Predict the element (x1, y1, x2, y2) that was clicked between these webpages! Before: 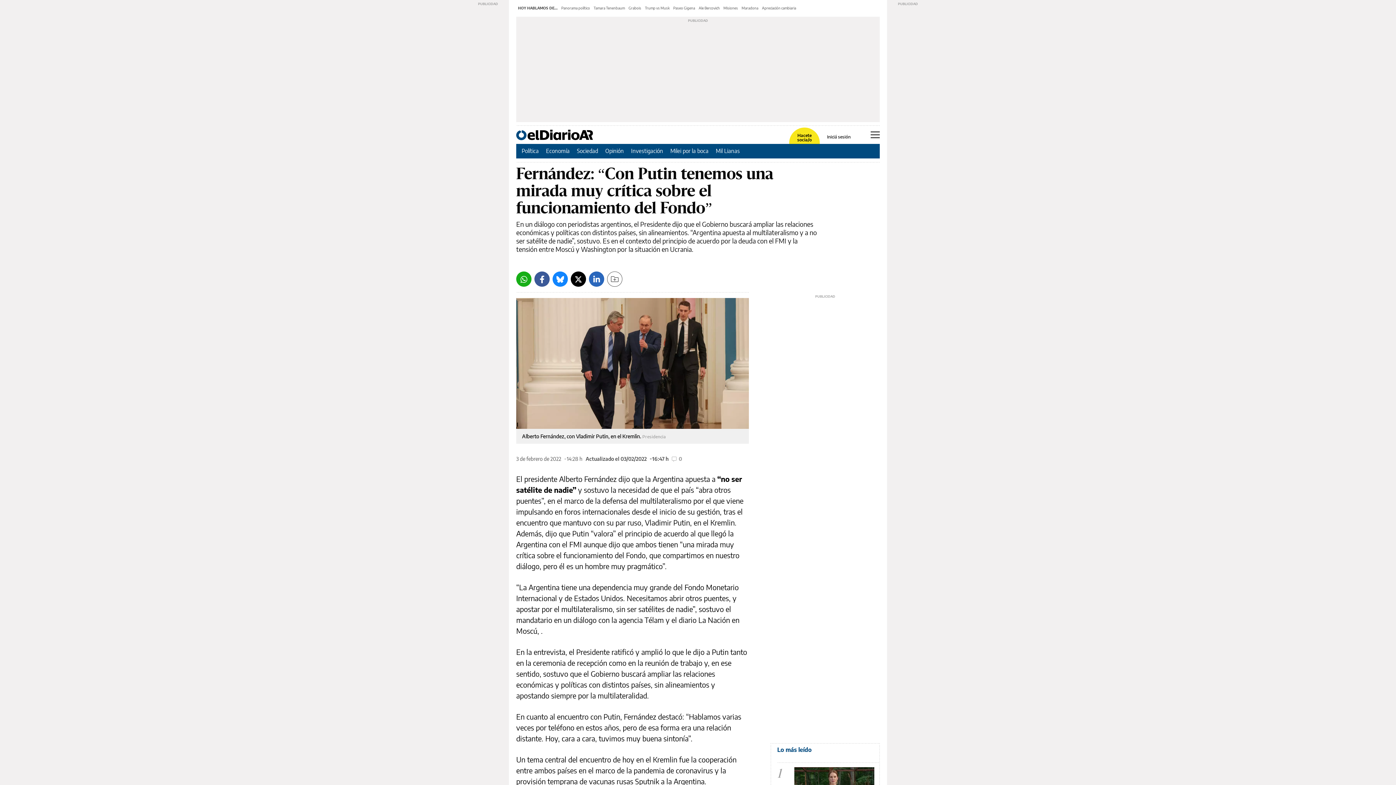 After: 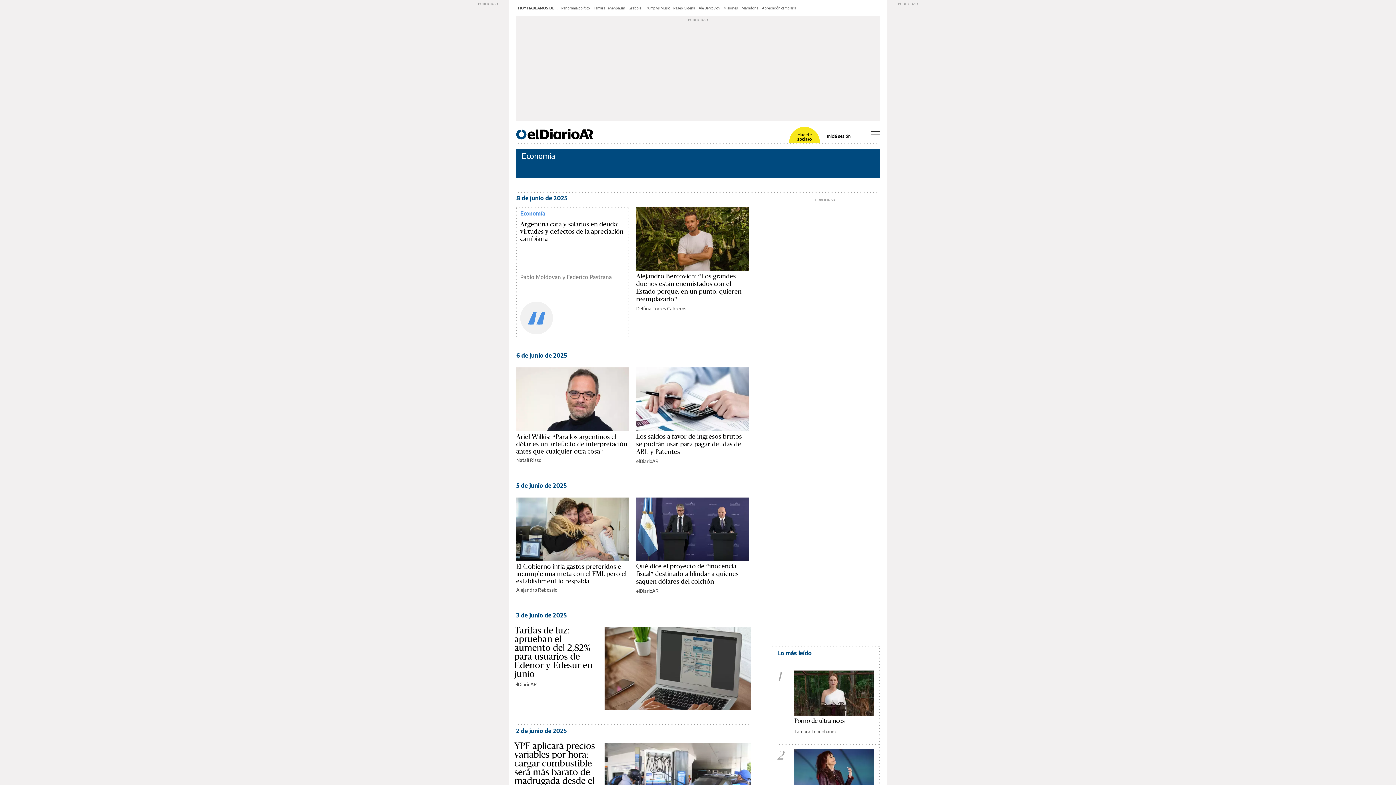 Action: bbox: (546, 147, 569, 154) label: Economía